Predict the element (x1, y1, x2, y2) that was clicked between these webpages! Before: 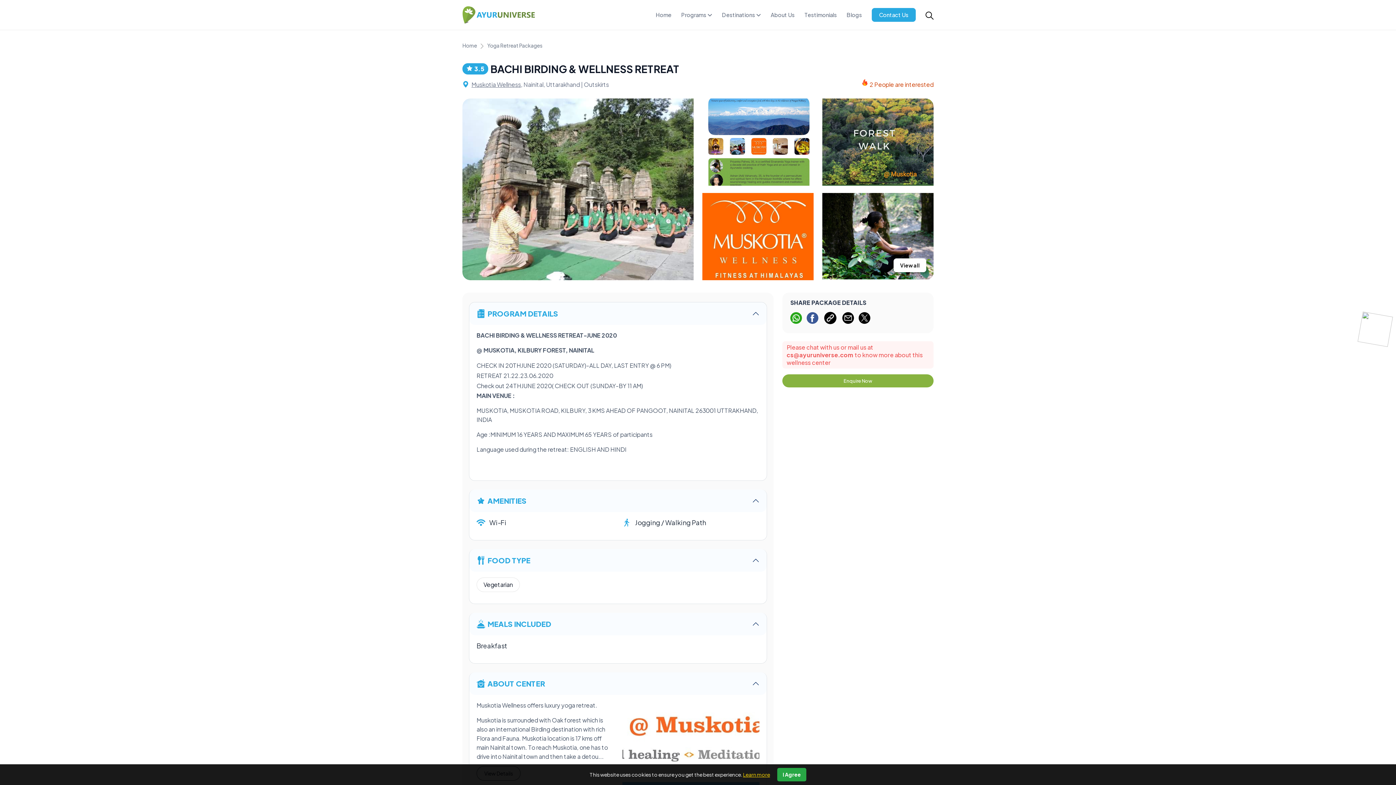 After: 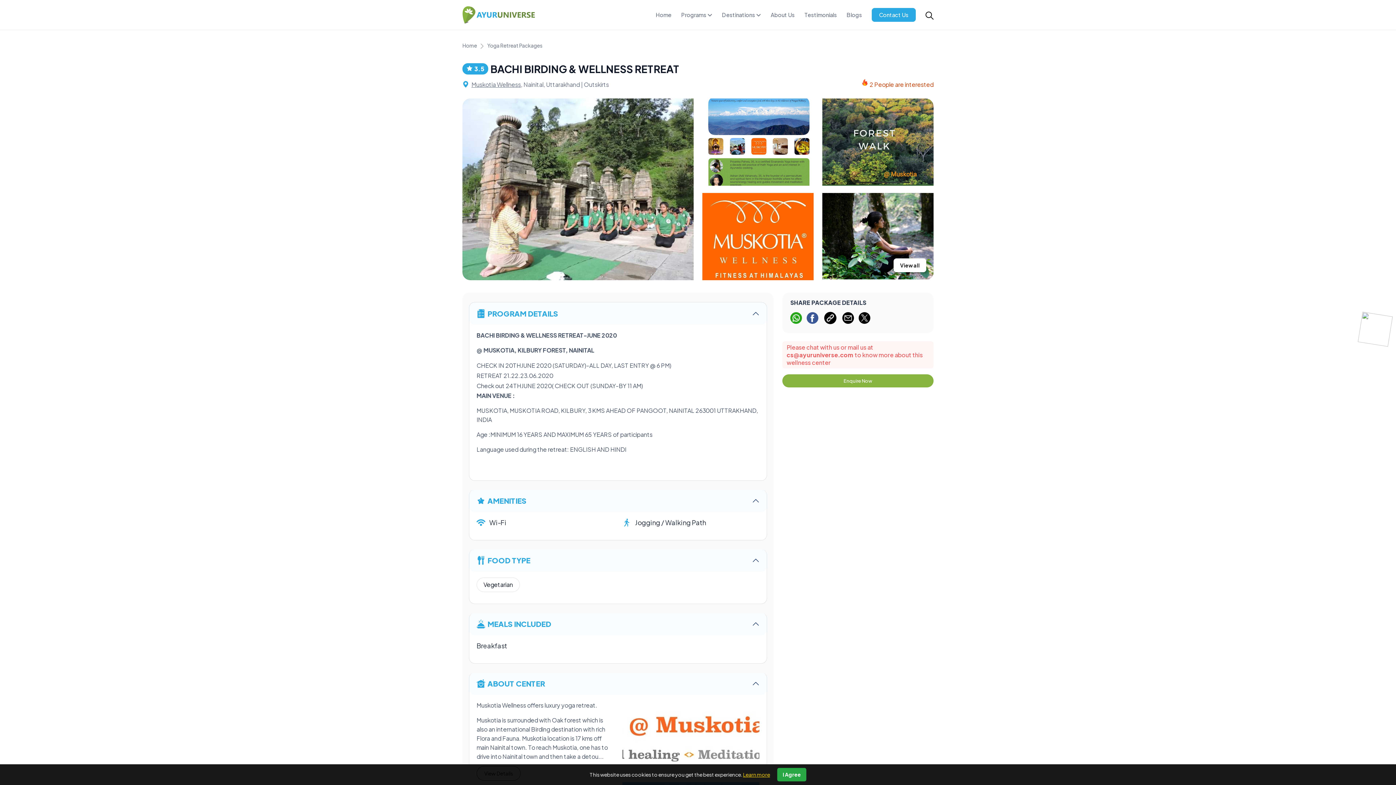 Action: label:   bbox: (823, 313, 838, 321)